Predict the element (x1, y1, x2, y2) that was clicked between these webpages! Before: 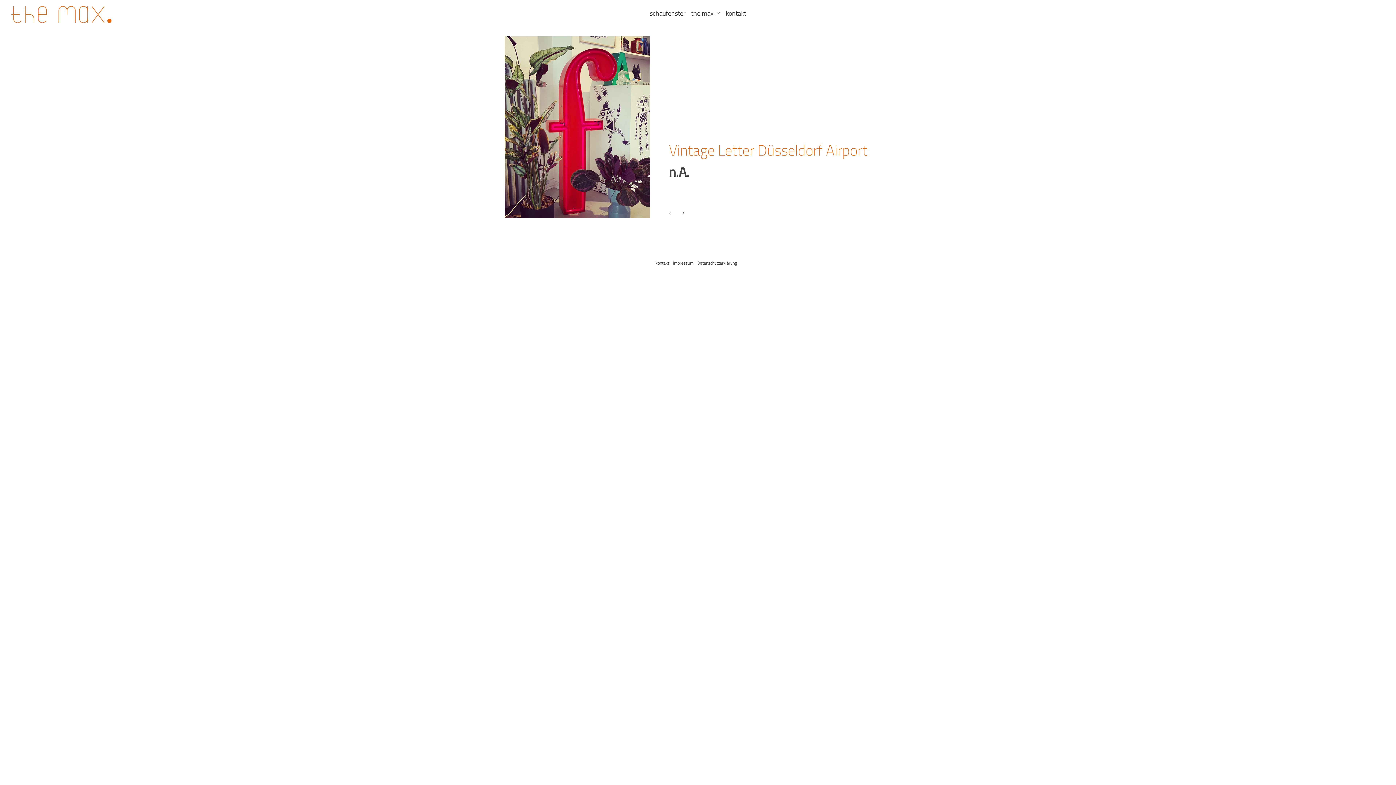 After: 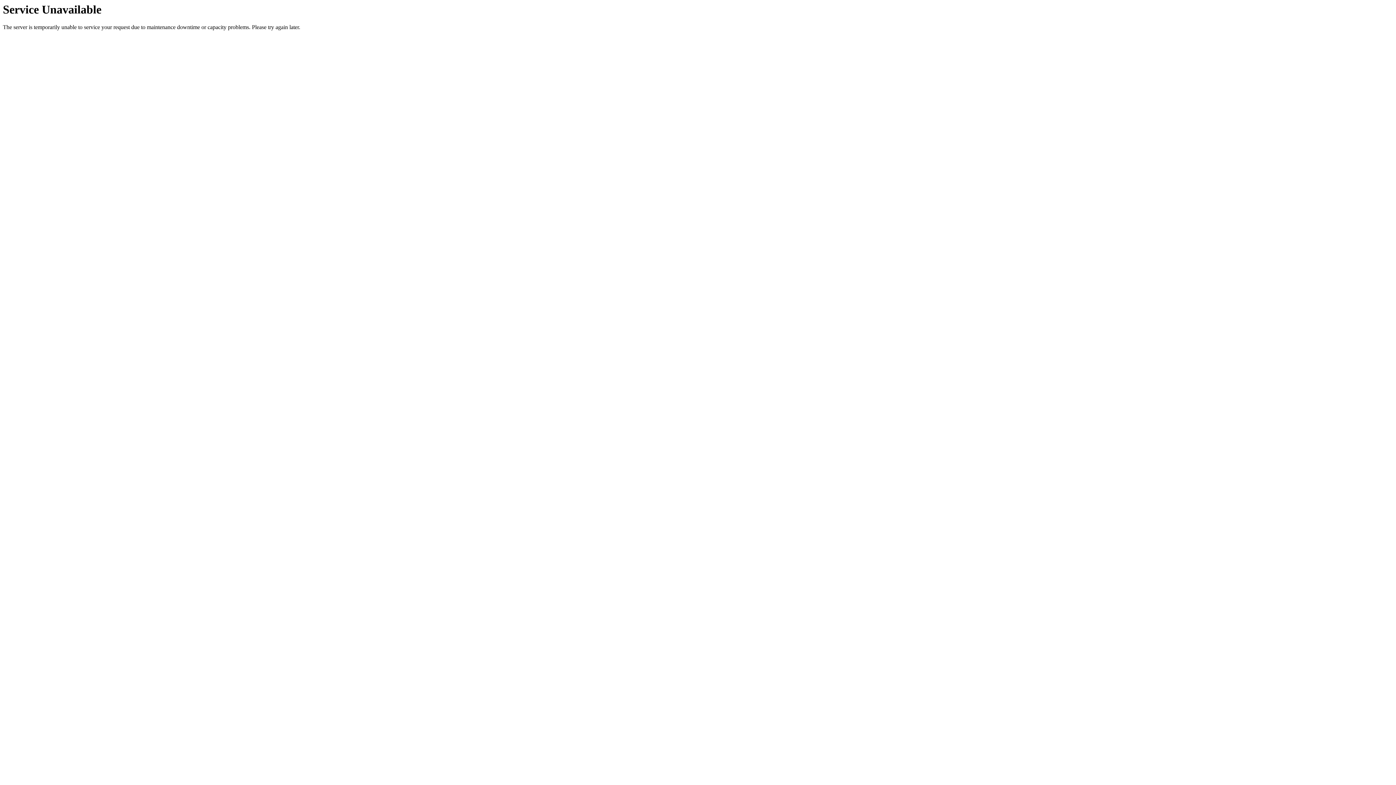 Action: bbox: (723, 5, 749, 21) label: kontakt